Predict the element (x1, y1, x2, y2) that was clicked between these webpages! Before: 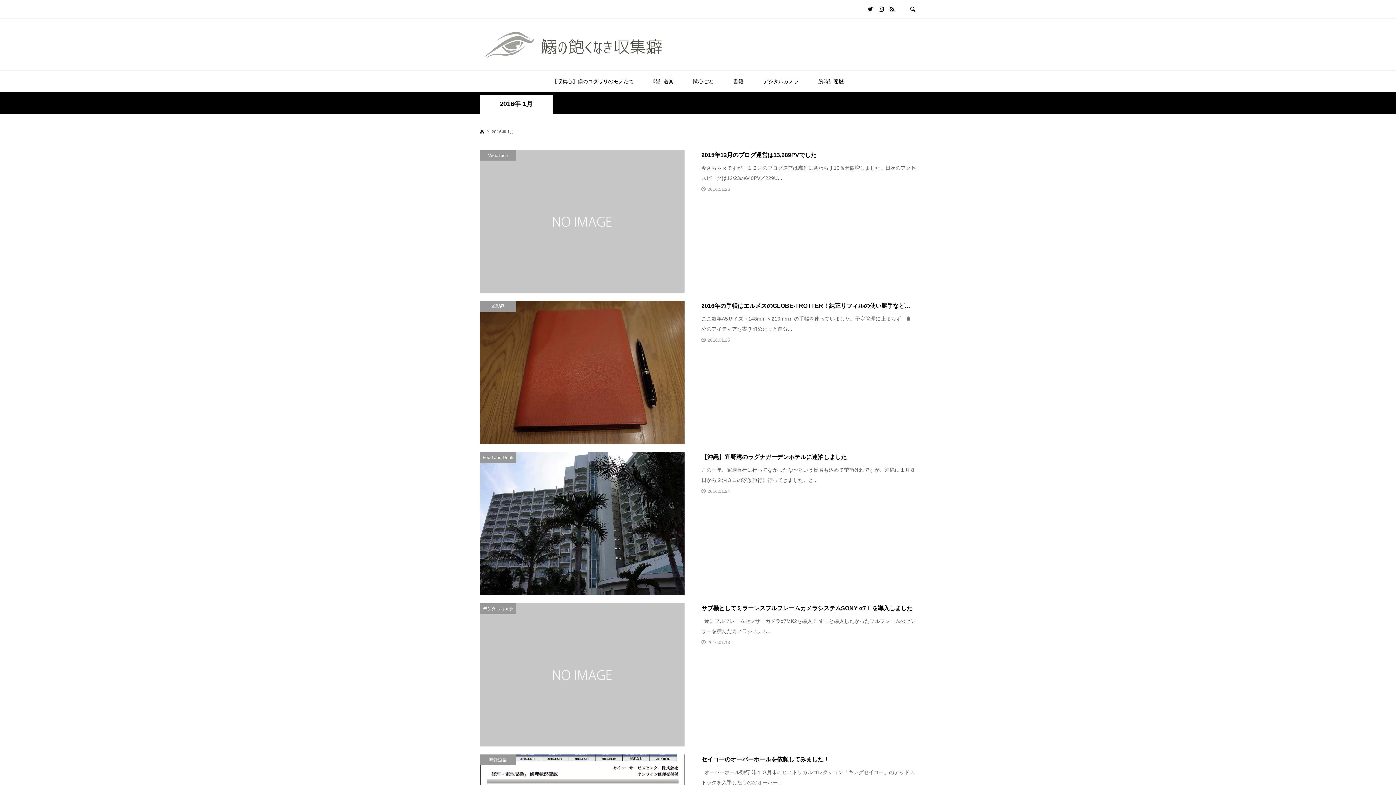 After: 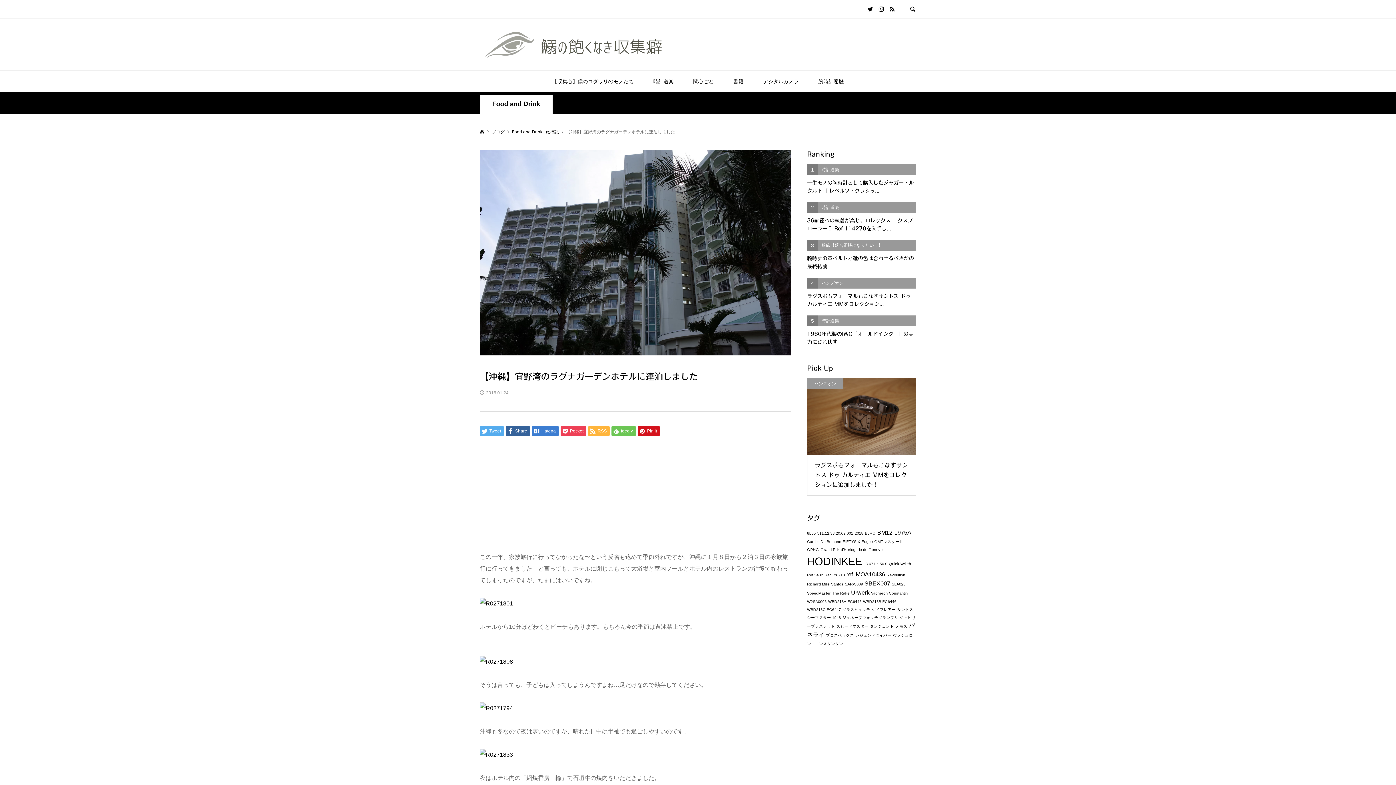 Action: bbox: (480, 452, 916, 595) label: Food and Drink
【沖縄】宜野湾のラグナガーデンホテルに連泊しました

この一年、家族旅行に行ってなかったな〜という反省も込めて季節外れですが、沖縄に１月８日から２泊３日の家族旅行に行ってきました。と...

2016.01.24